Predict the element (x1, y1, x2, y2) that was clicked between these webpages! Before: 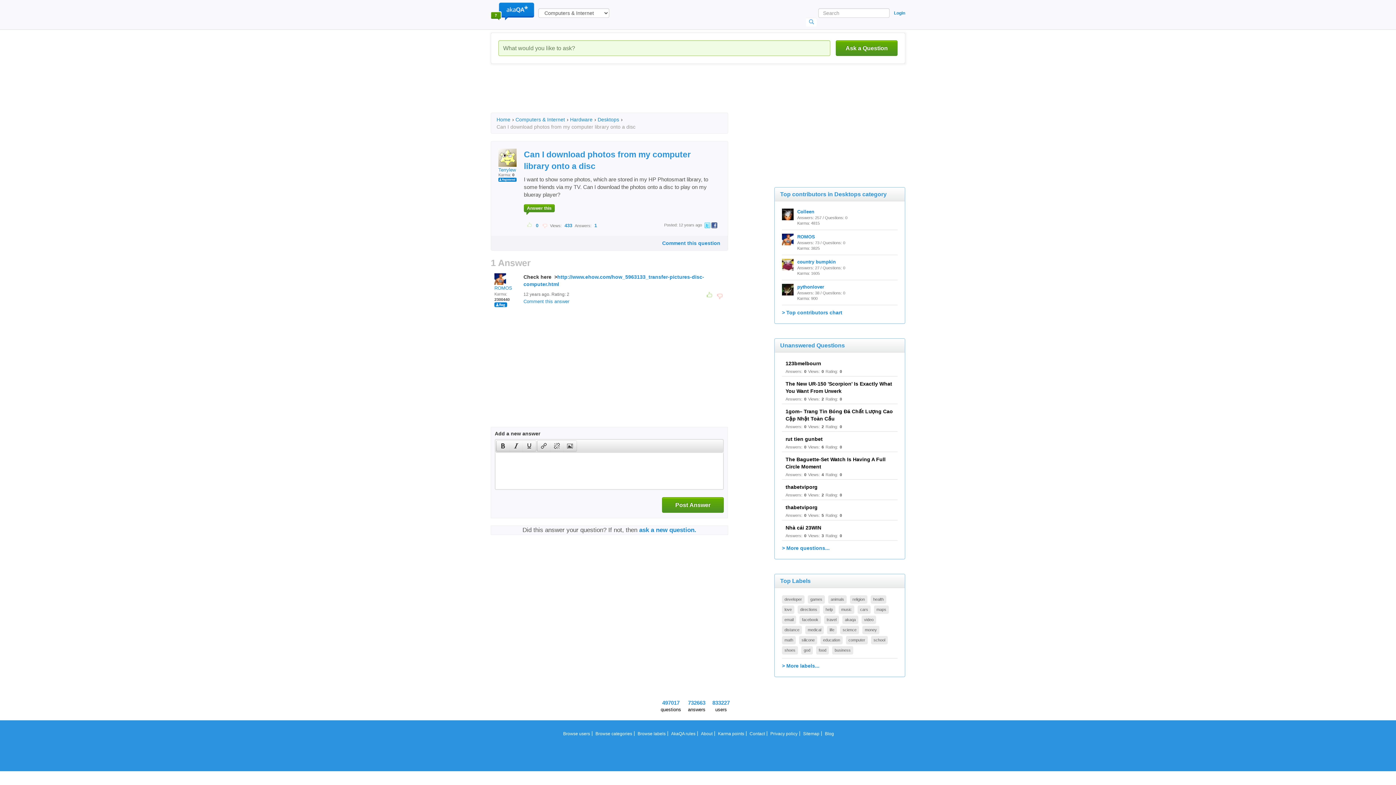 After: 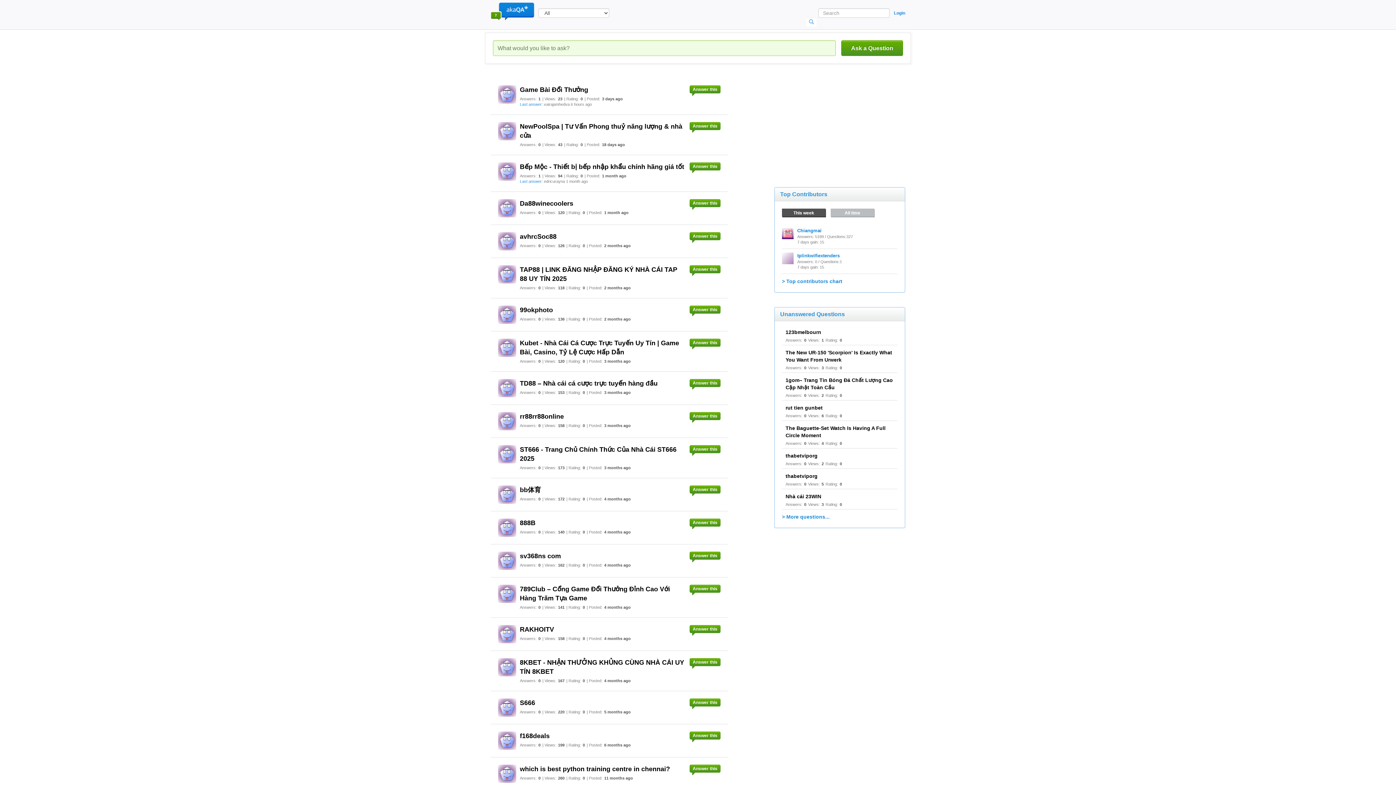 Action: label: school bbox: (871, 636, 888, 644)